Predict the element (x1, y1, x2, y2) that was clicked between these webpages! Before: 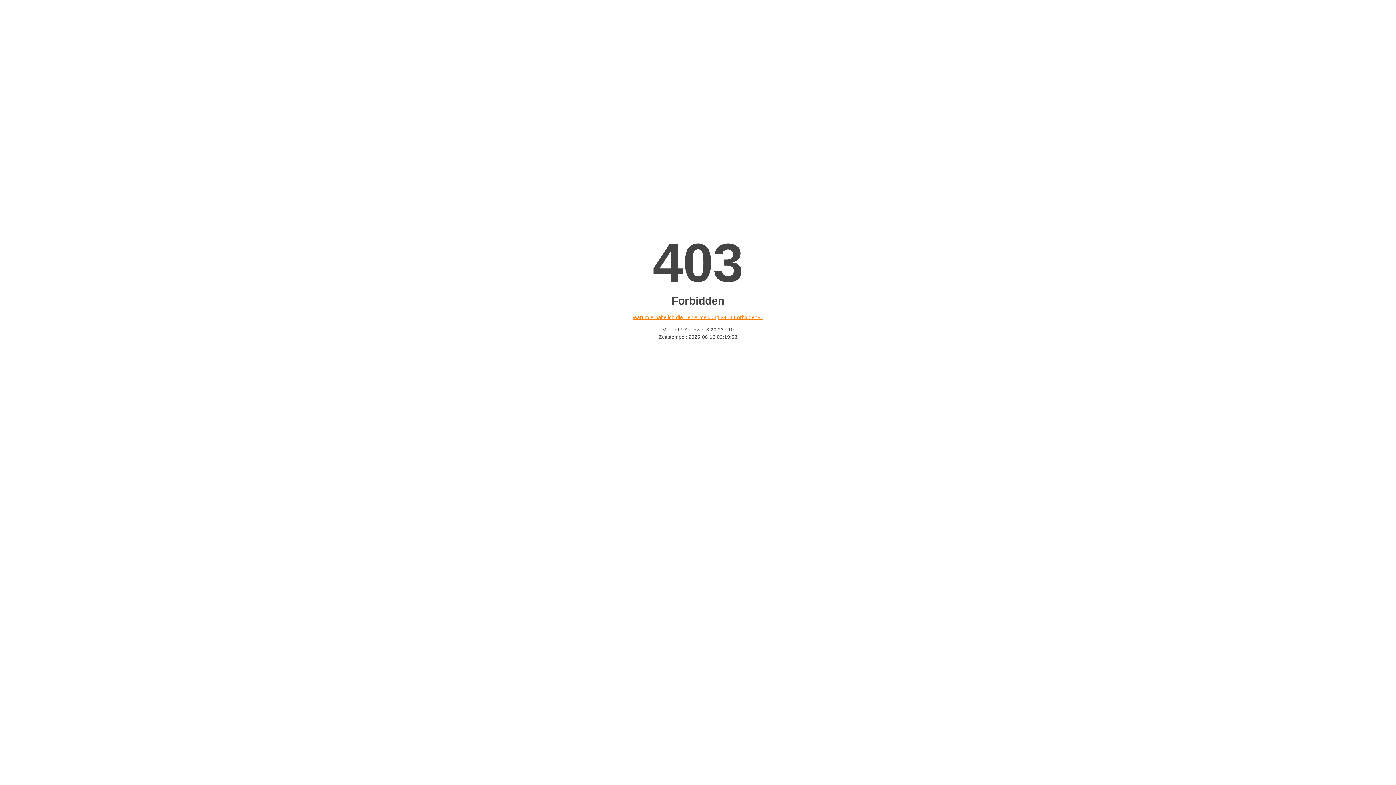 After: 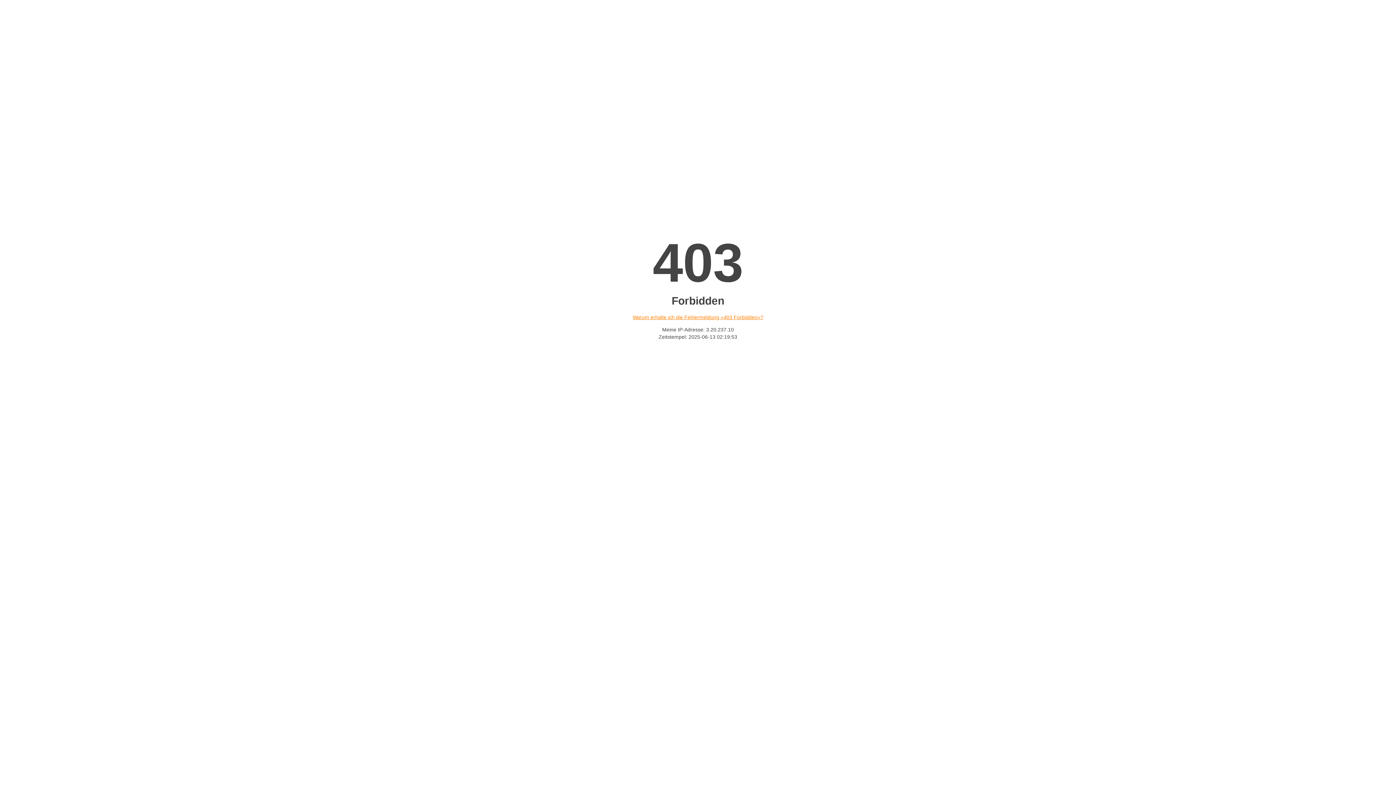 Action: label: Warum erhalte ich die Fehlermeldung «403 Forbidden»? bbox: (632, 314, 763, 320)